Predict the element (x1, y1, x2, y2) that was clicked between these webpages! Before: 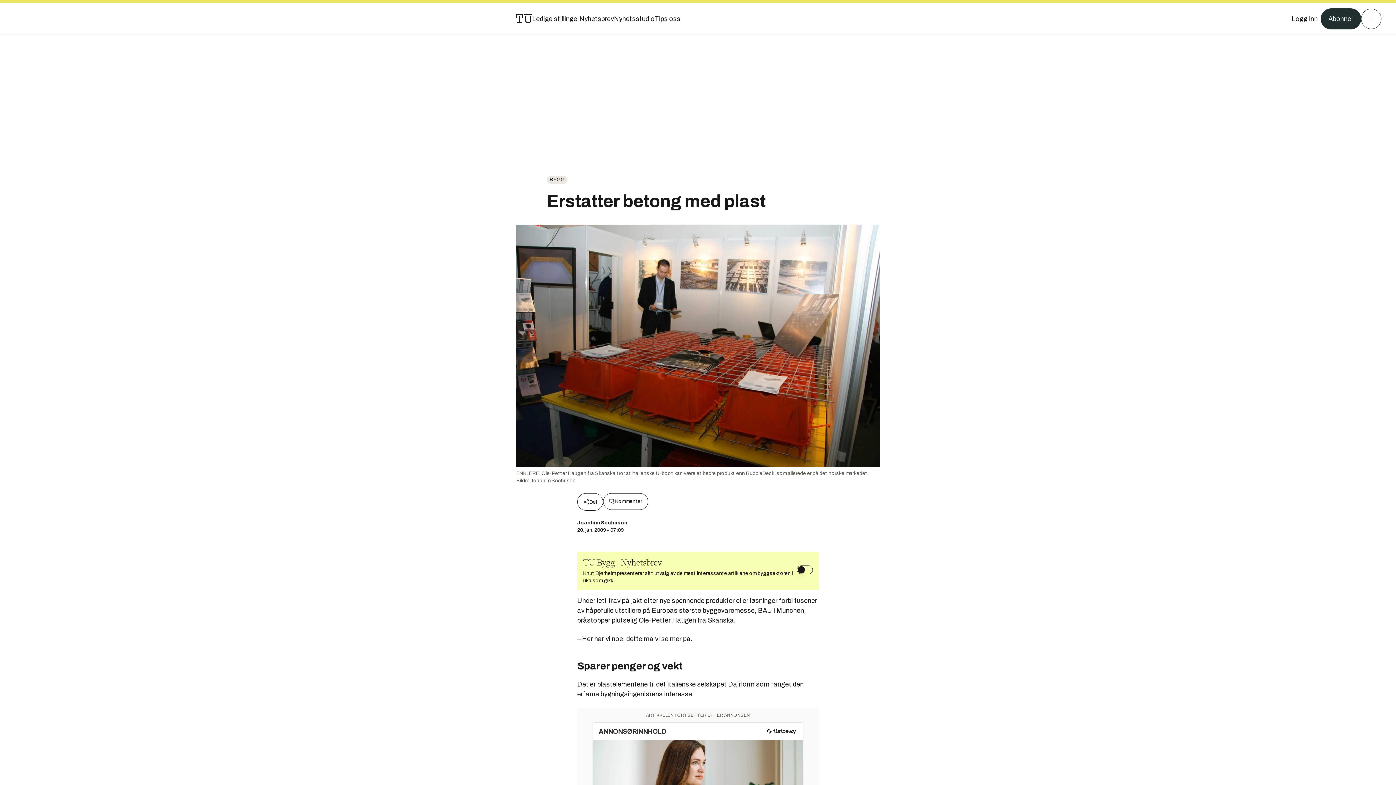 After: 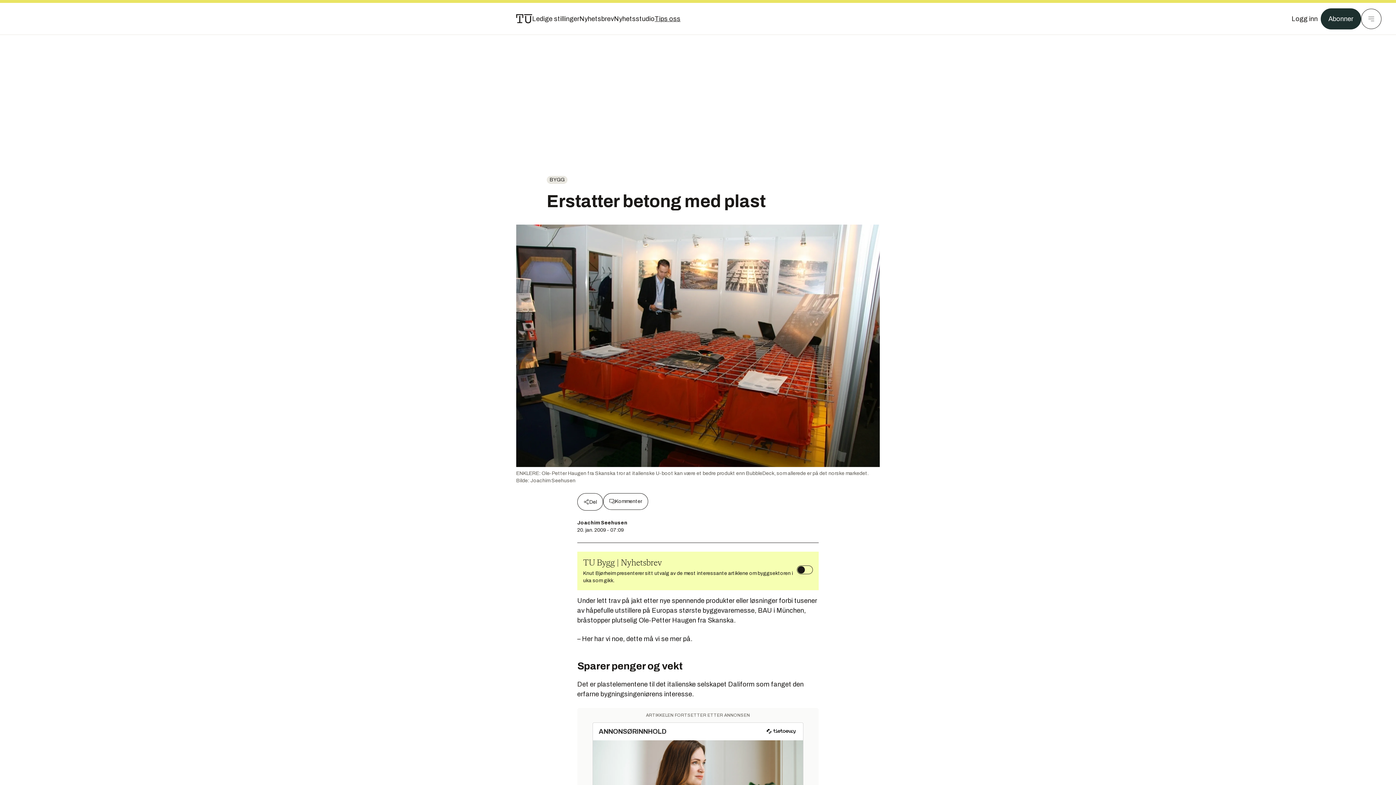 Action: bbox: (654, 13, 680, 24) label: Tips oss